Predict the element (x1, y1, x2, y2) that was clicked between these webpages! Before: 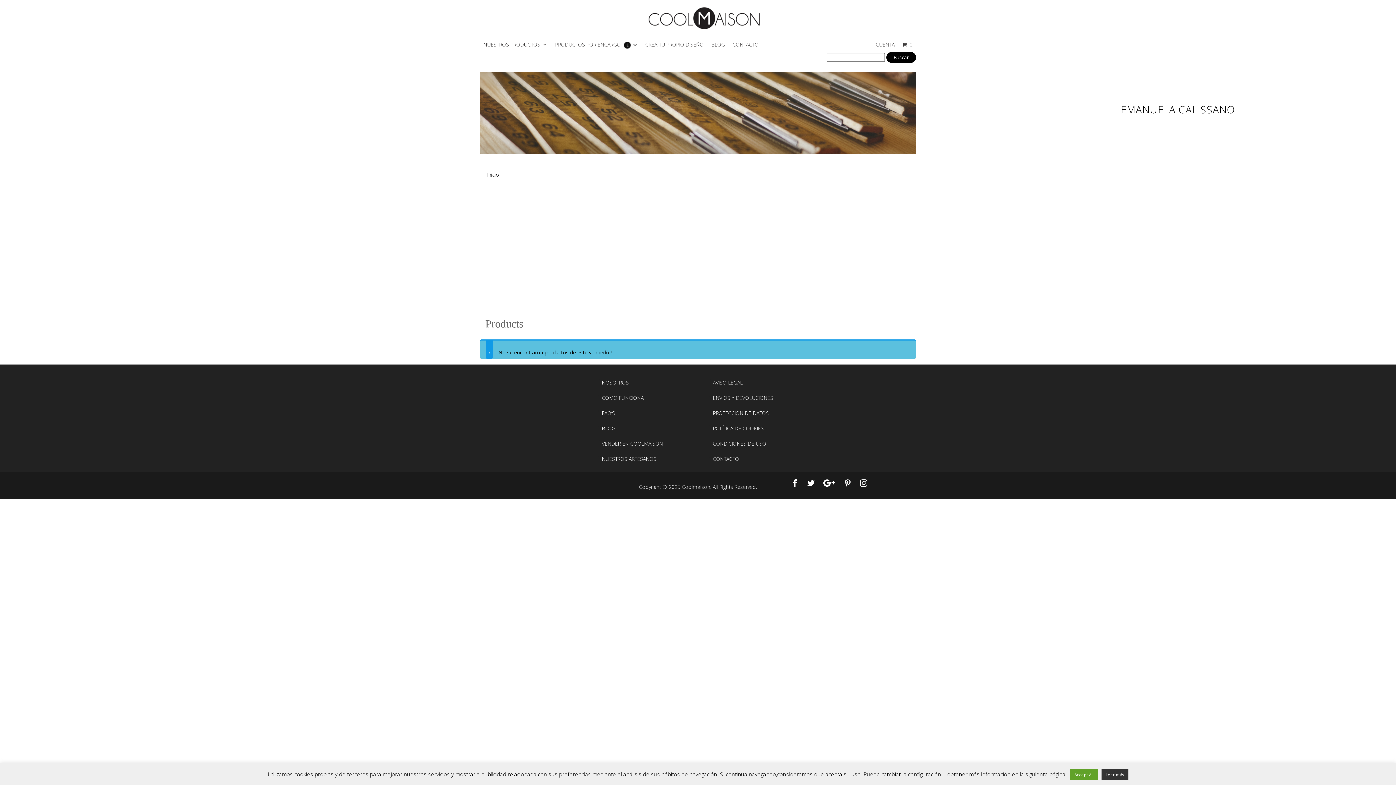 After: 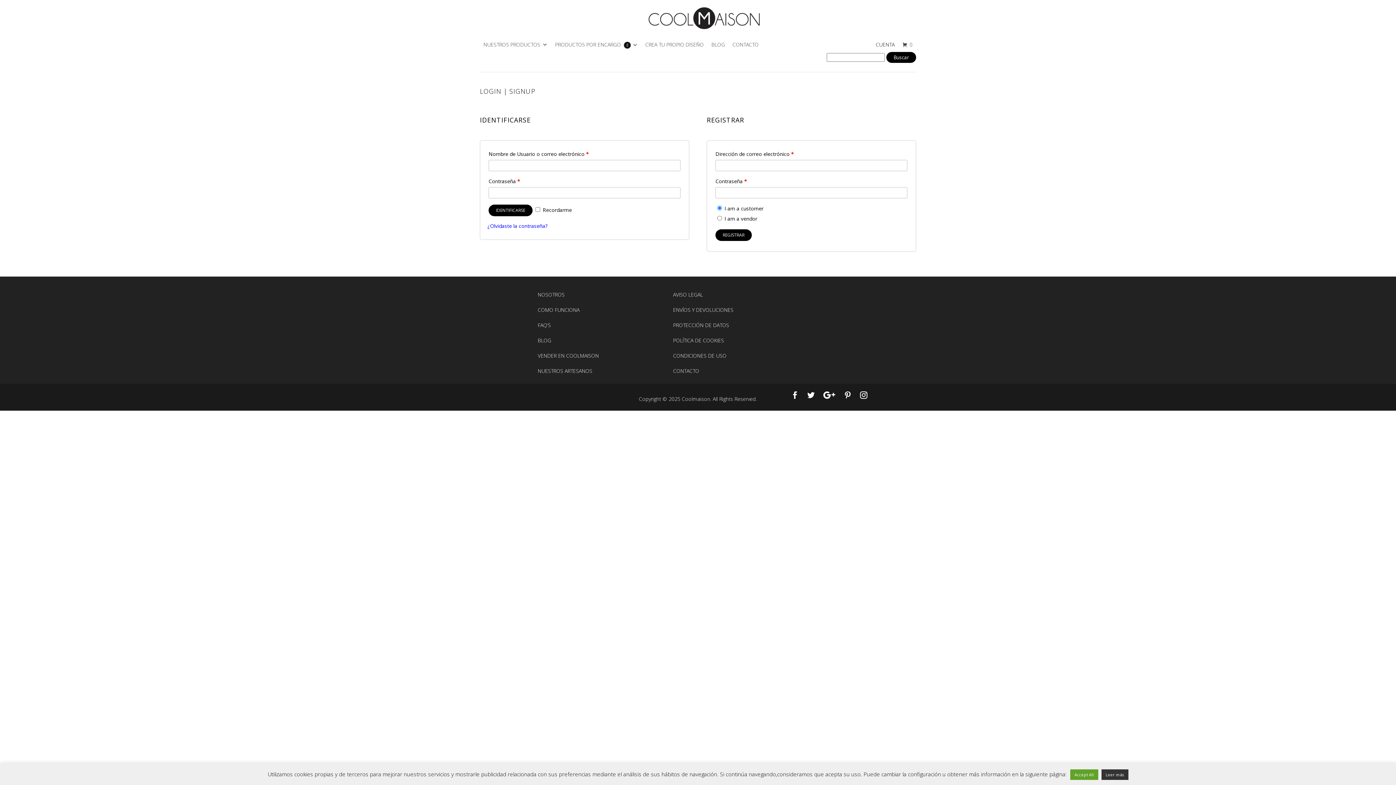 Action: bbox: (872, 37, 898, 52) label: CUENTA